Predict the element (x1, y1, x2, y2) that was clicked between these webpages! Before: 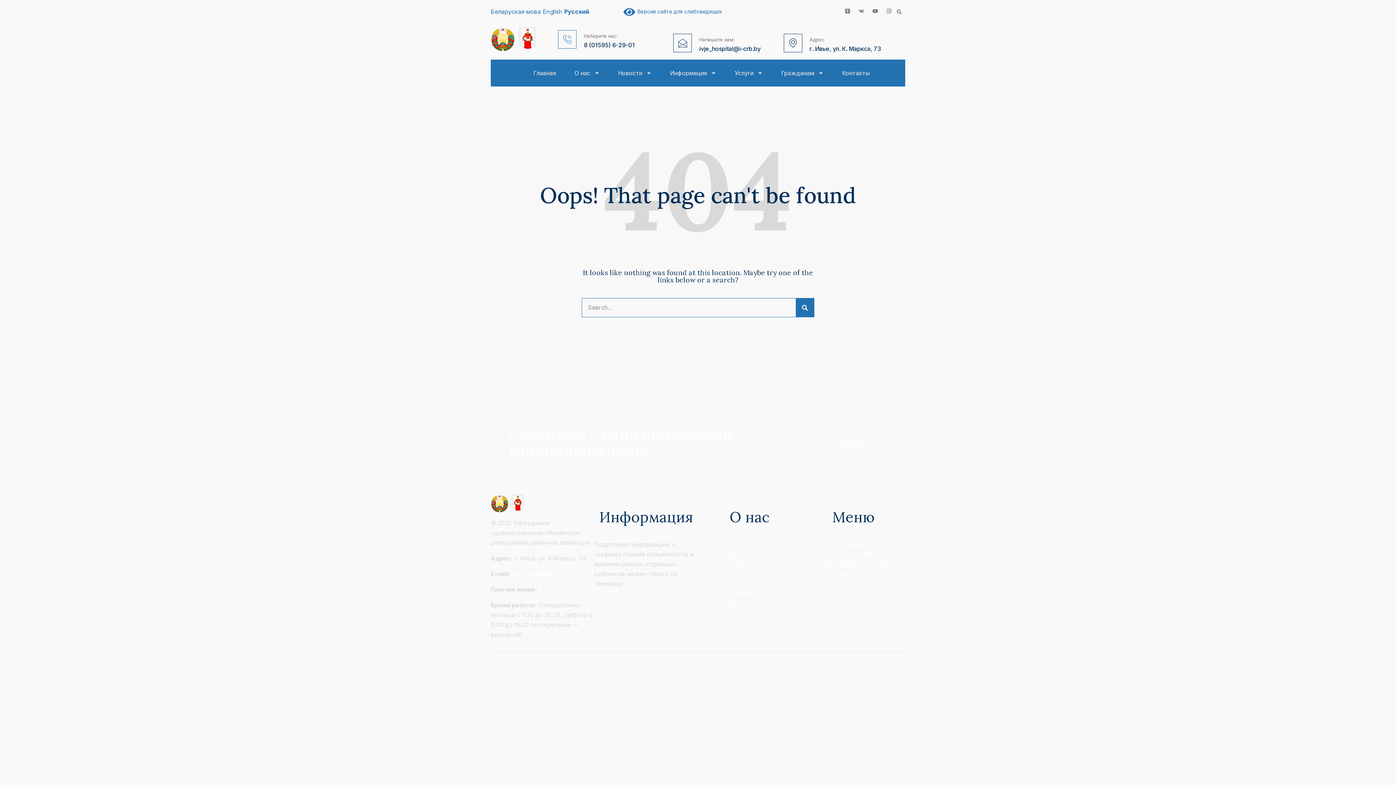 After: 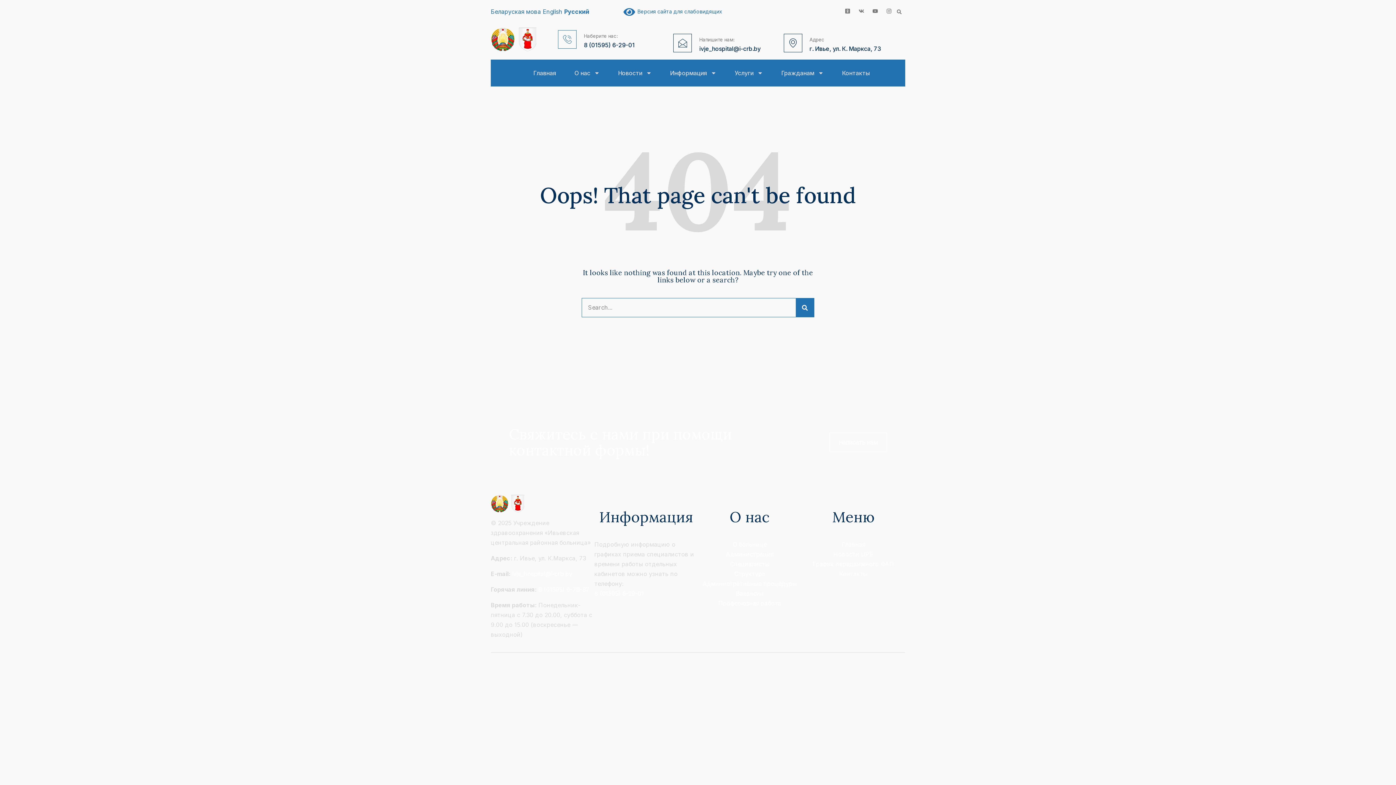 Action: label: 8 (01595) 6-76-87 bbox: (538, 586, 589, 593)